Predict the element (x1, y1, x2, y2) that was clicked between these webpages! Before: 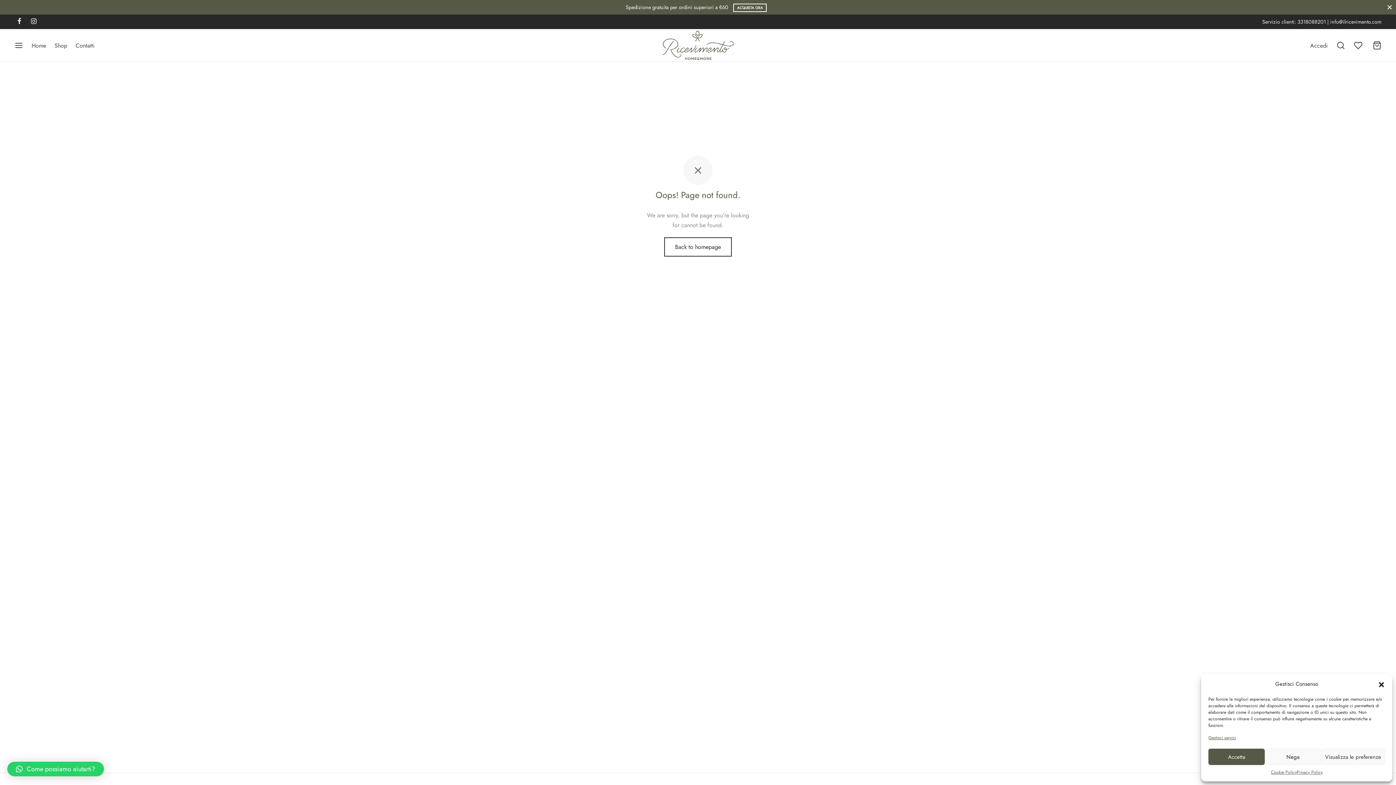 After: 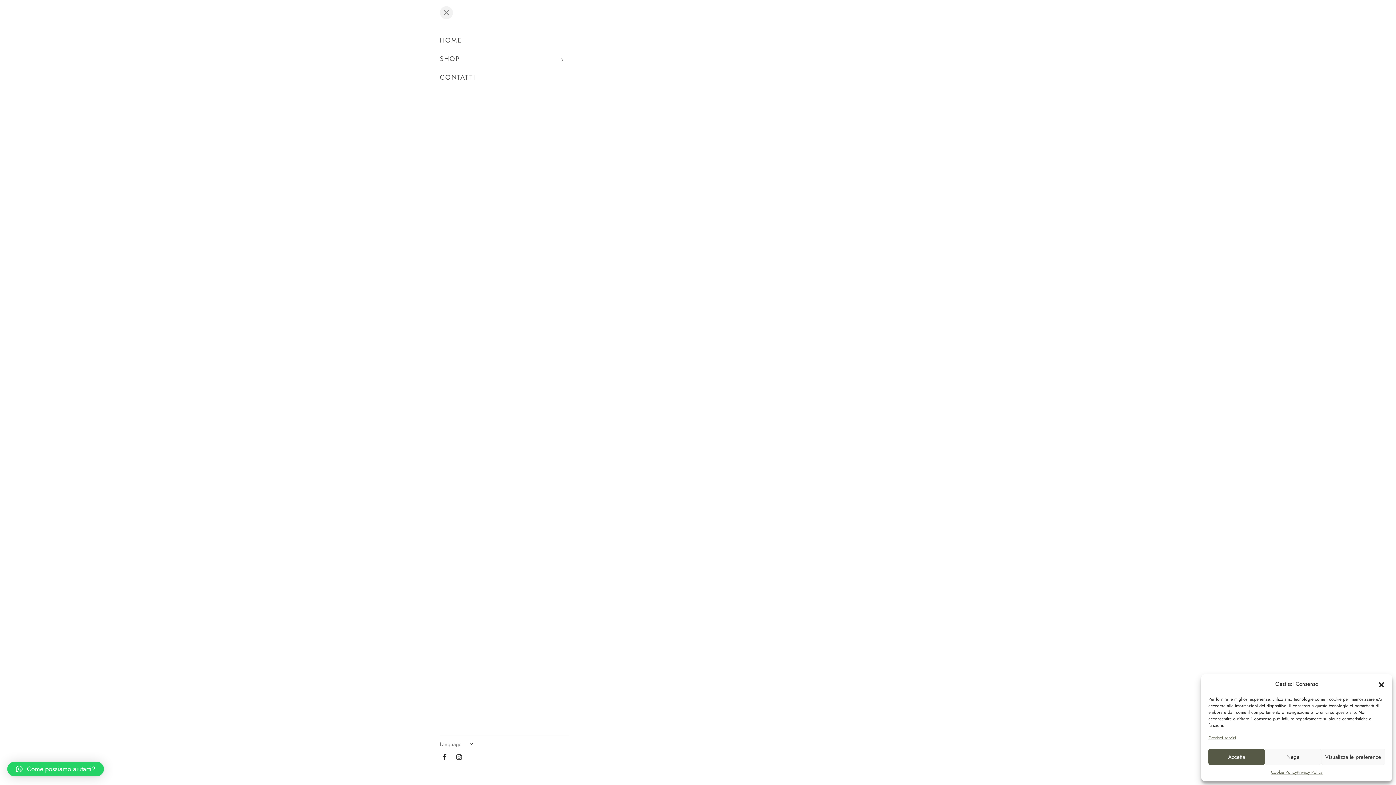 Action: label: Menu bbox: (14, 38, 23, 52)